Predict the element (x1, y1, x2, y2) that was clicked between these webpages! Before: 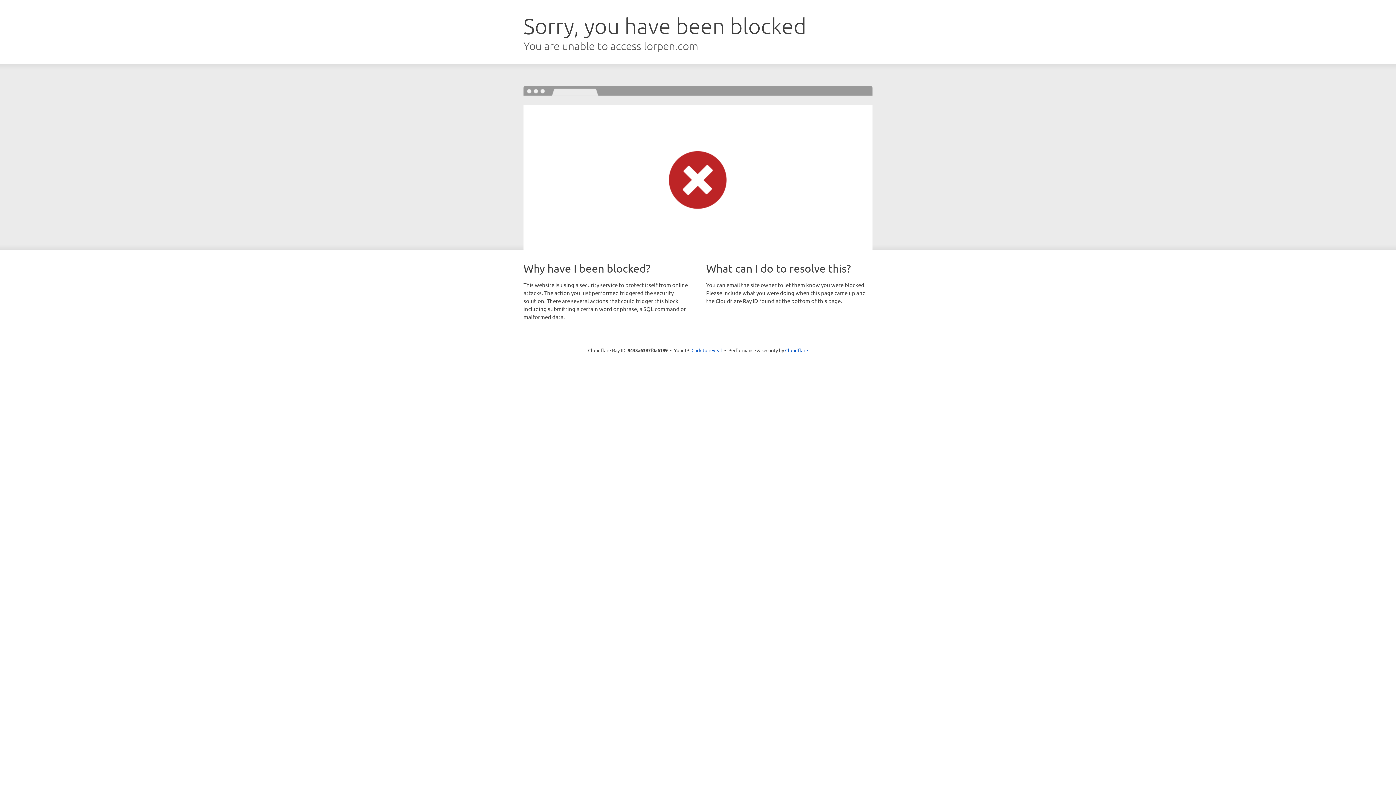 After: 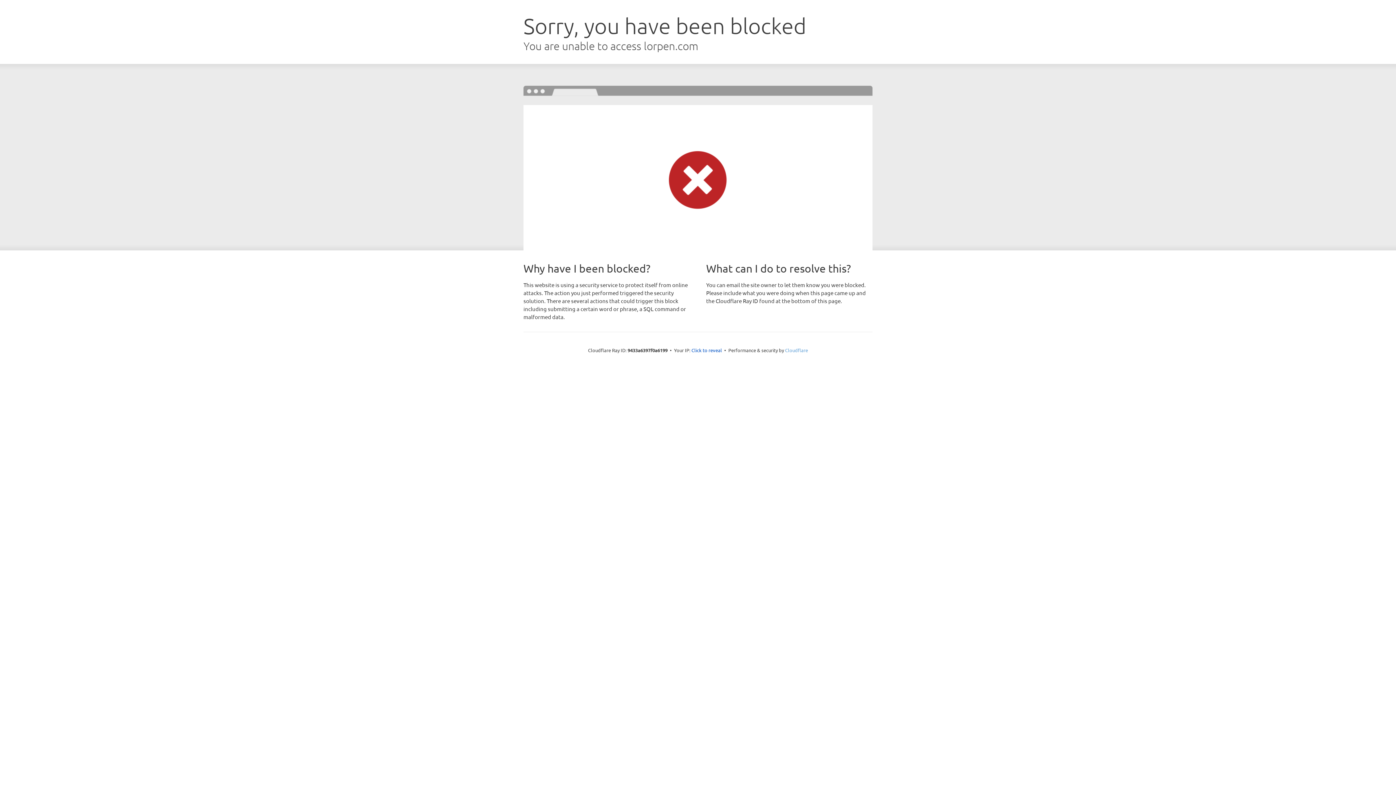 Action: bbox: (785, 347, 808, 353) label: Cloudflare